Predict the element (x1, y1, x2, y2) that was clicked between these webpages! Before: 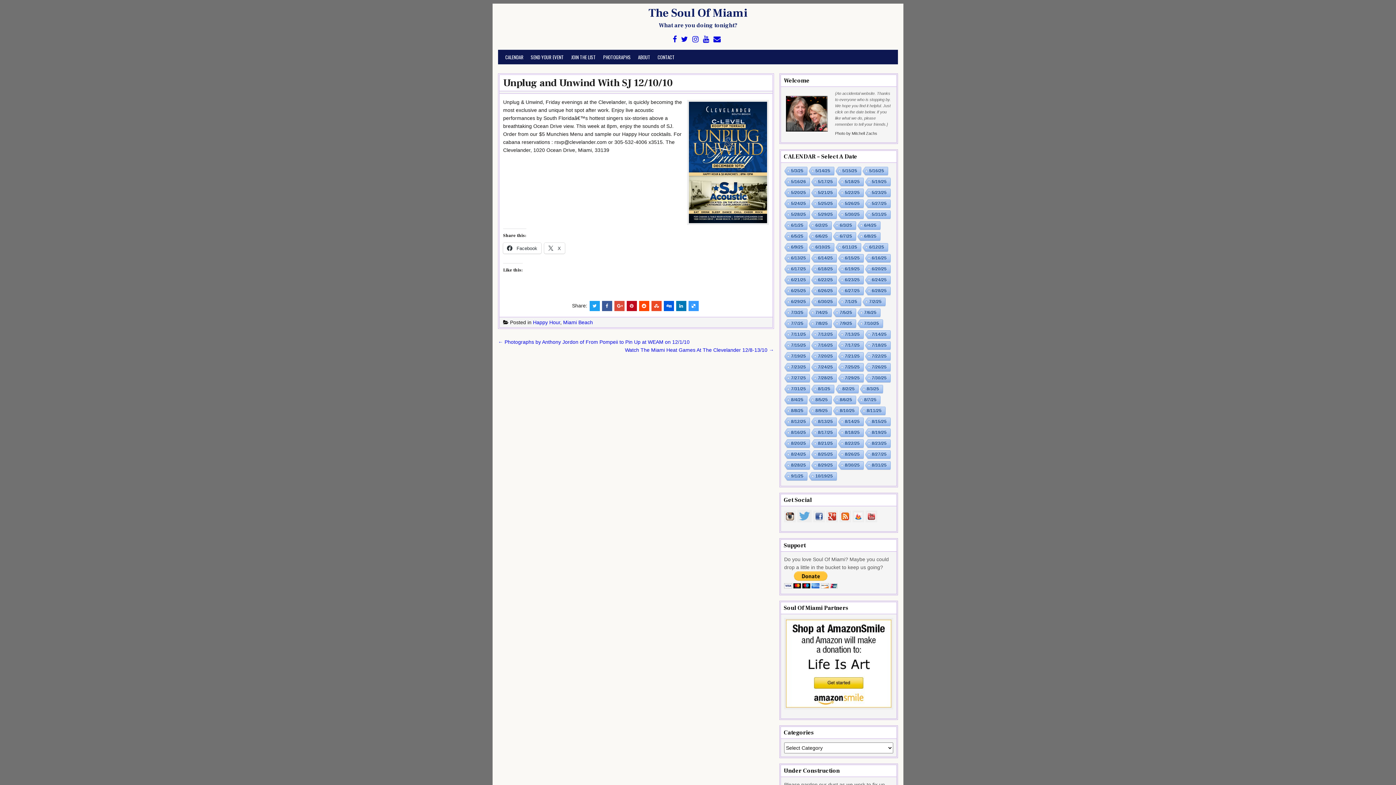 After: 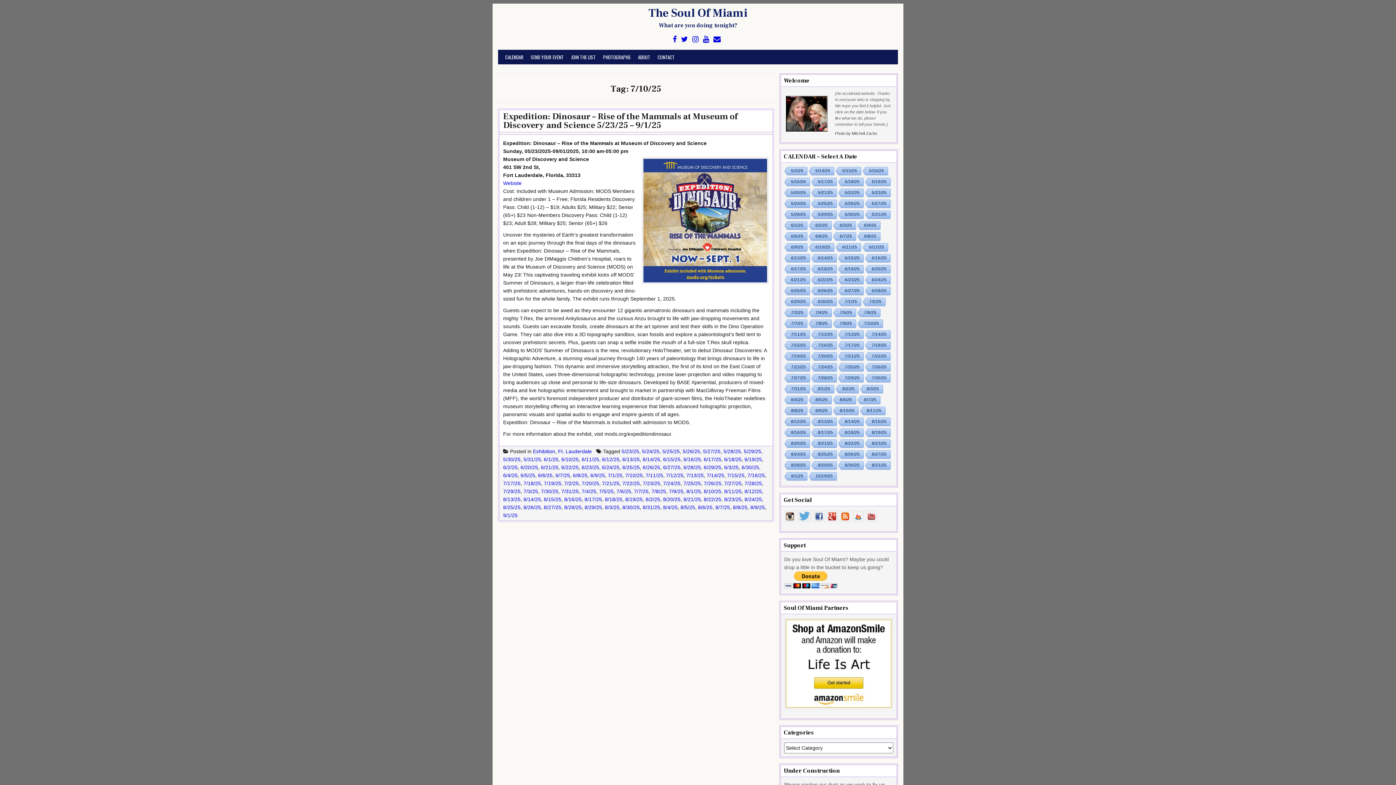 Action: label: 7/10/25 bbox: (856, 319, 882, 328)